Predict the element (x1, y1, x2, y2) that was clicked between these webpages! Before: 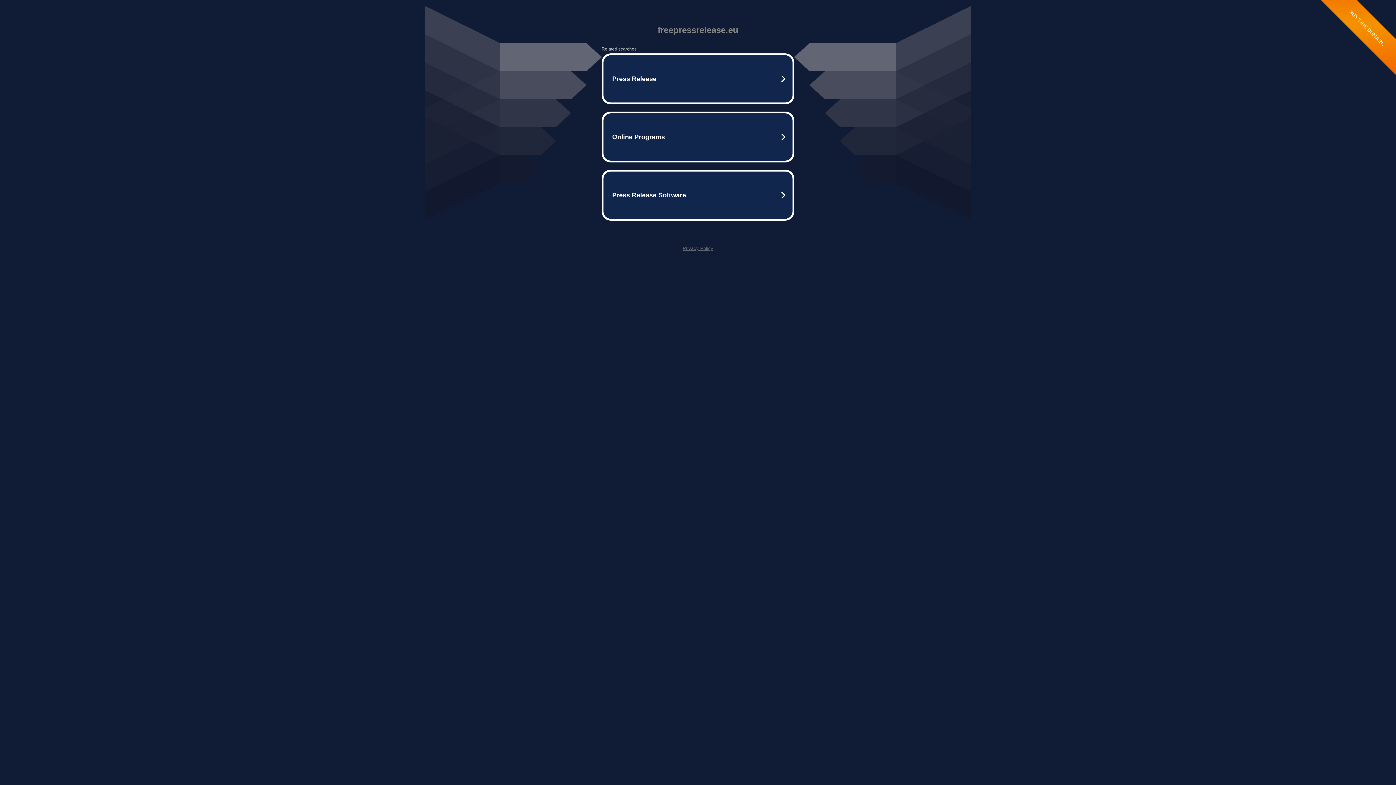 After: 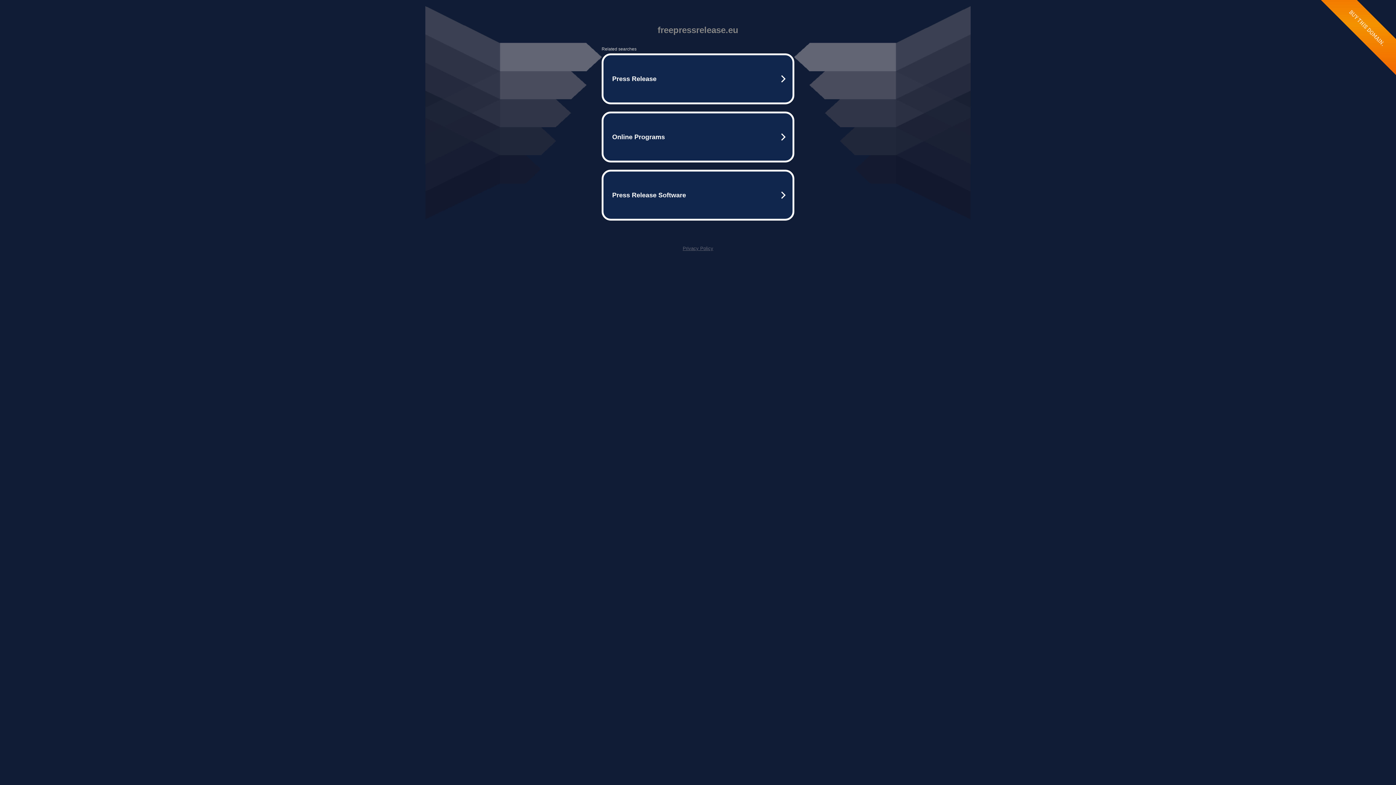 Action: label: Privacy Policy bbox: (682, 245, 713, 251)